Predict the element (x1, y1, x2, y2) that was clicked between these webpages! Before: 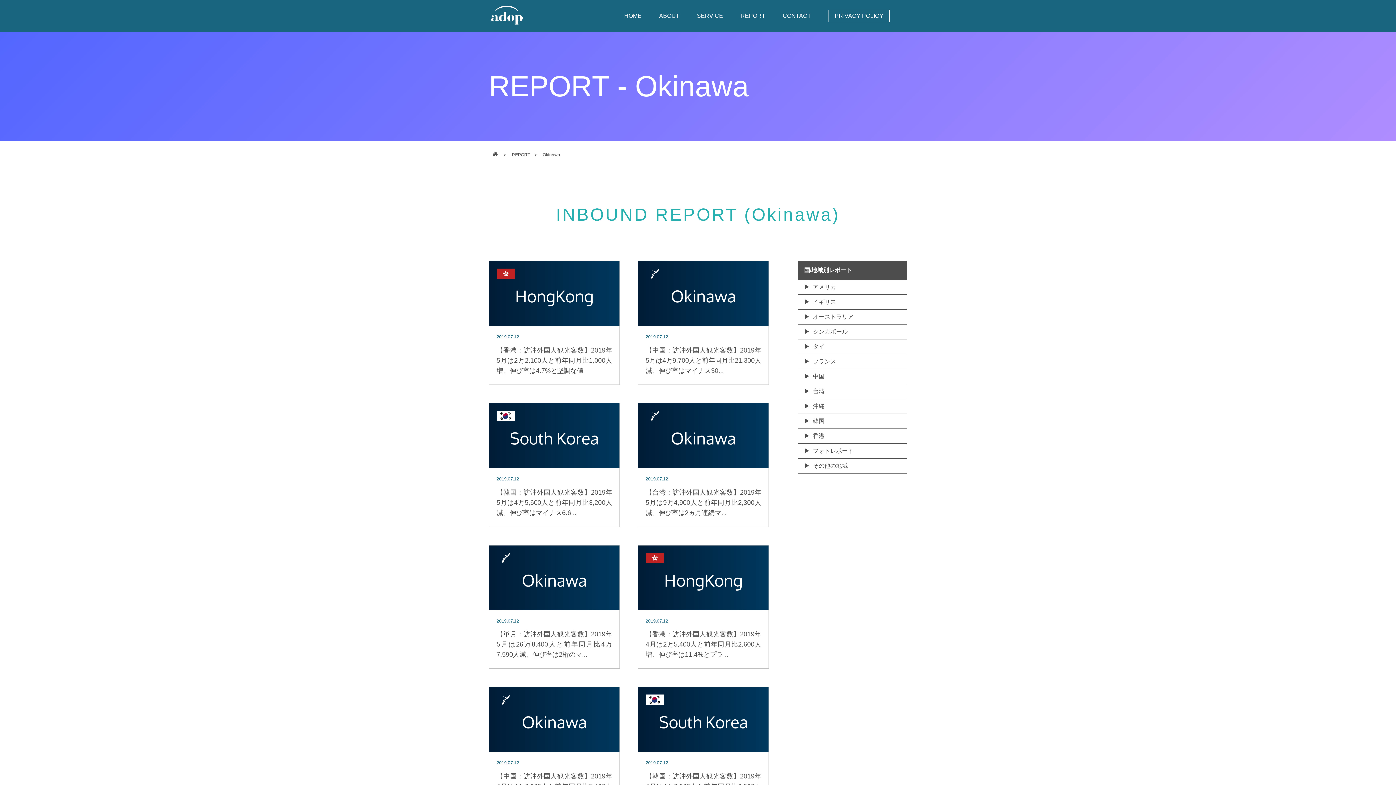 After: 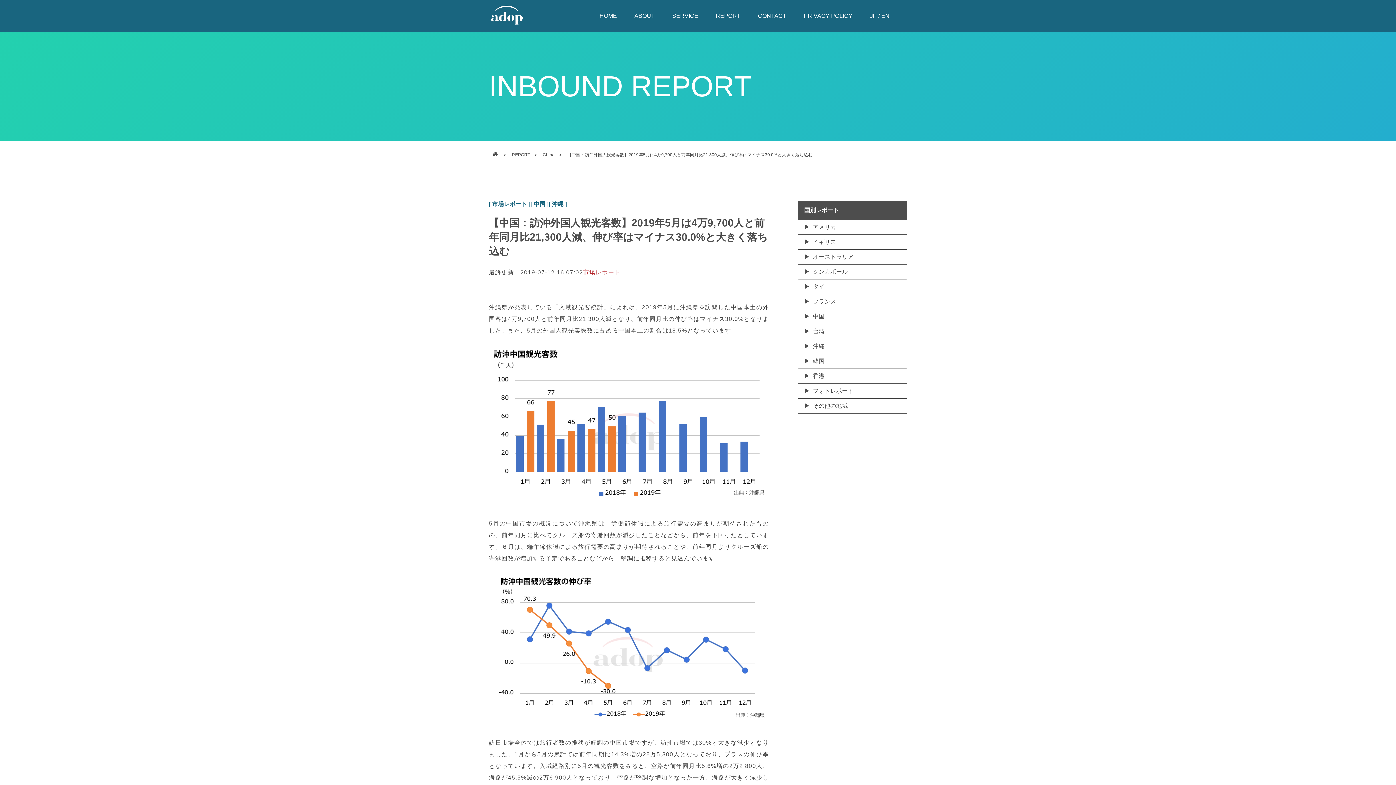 Action: label: Okinawa

2019.07.12

【中国：訪沖外国人観光客数】2019年5月は4万9,700人と前年同月比21,300人減、伸び率はマイナス30... bbox: (638, 261, 769, 403)